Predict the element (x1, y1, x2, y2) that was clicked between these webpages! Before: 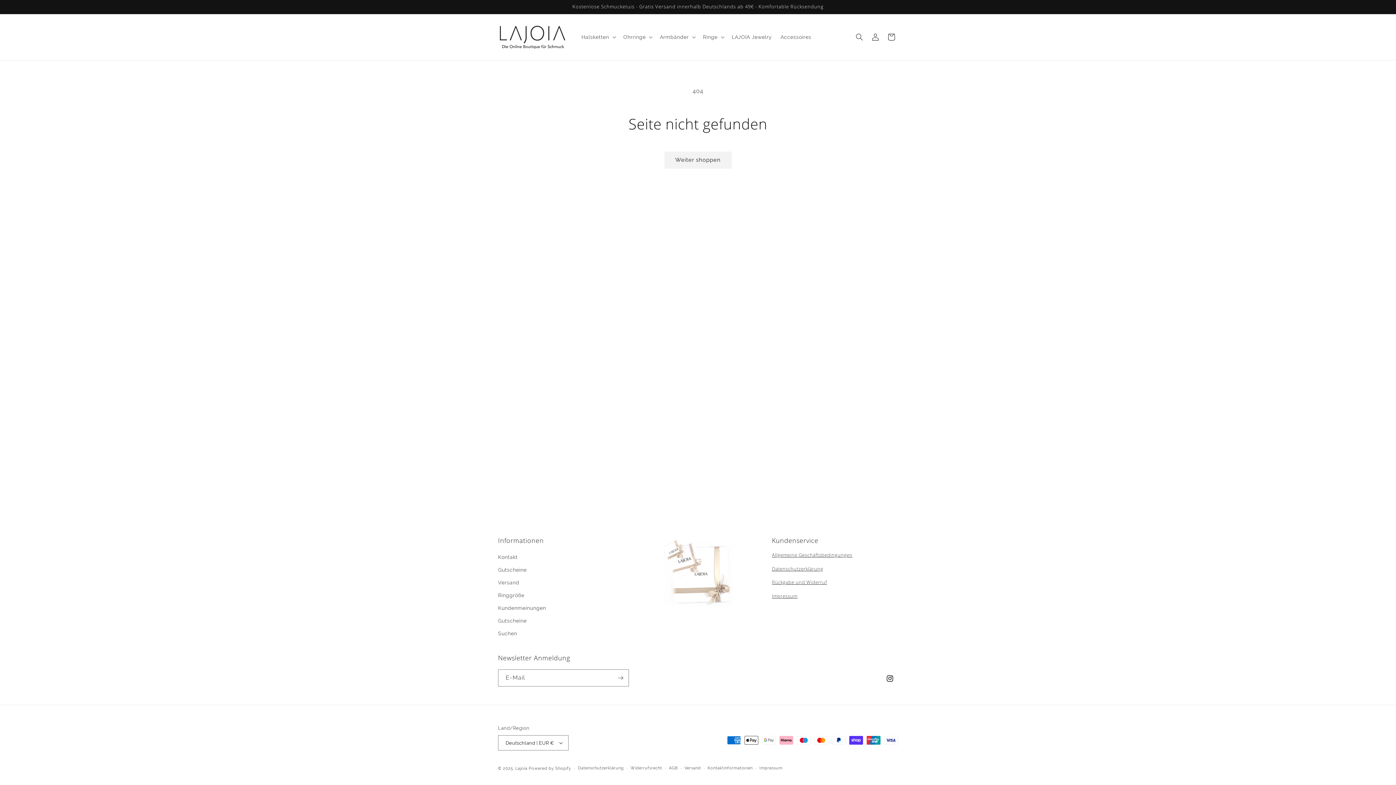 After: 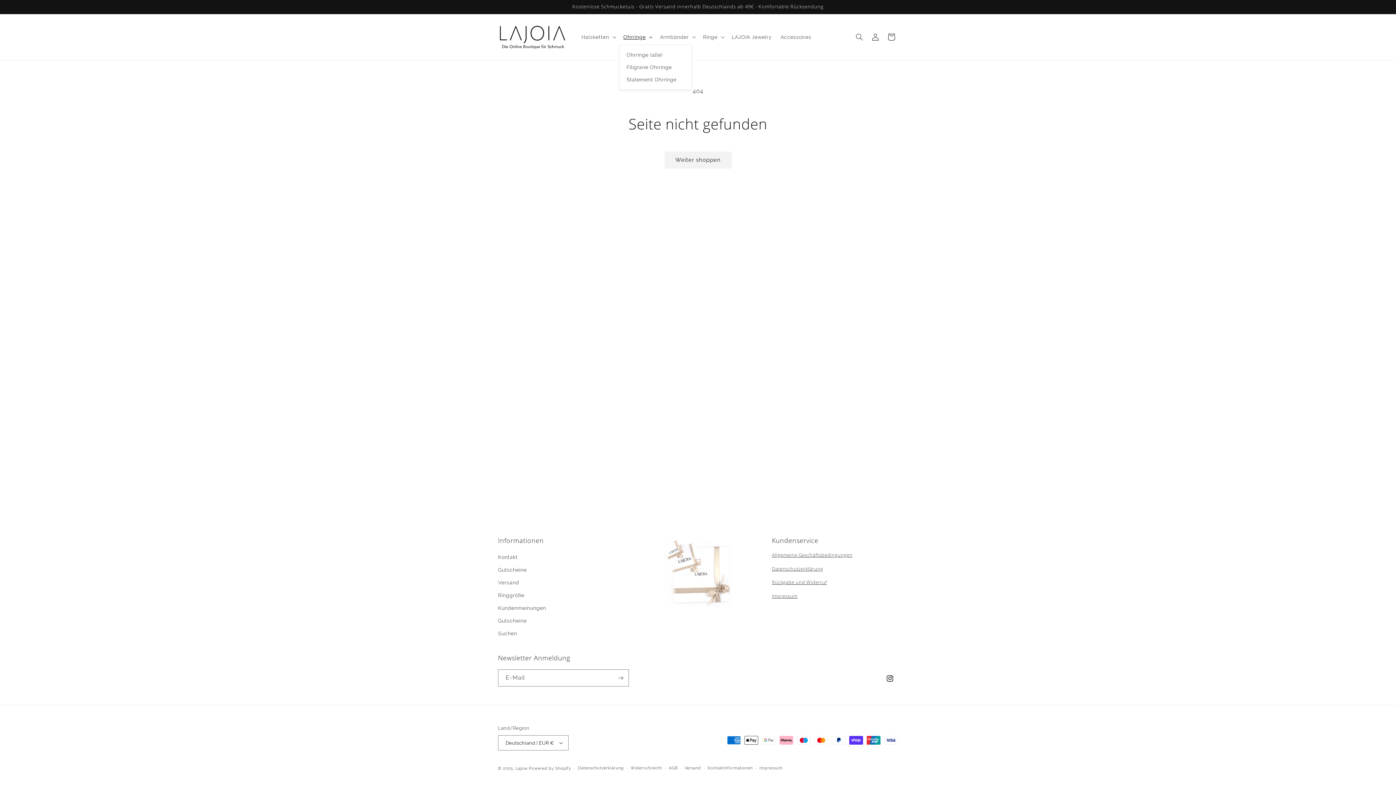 Action: label: Ohrringe bbox: (619, 29, 655, 44)